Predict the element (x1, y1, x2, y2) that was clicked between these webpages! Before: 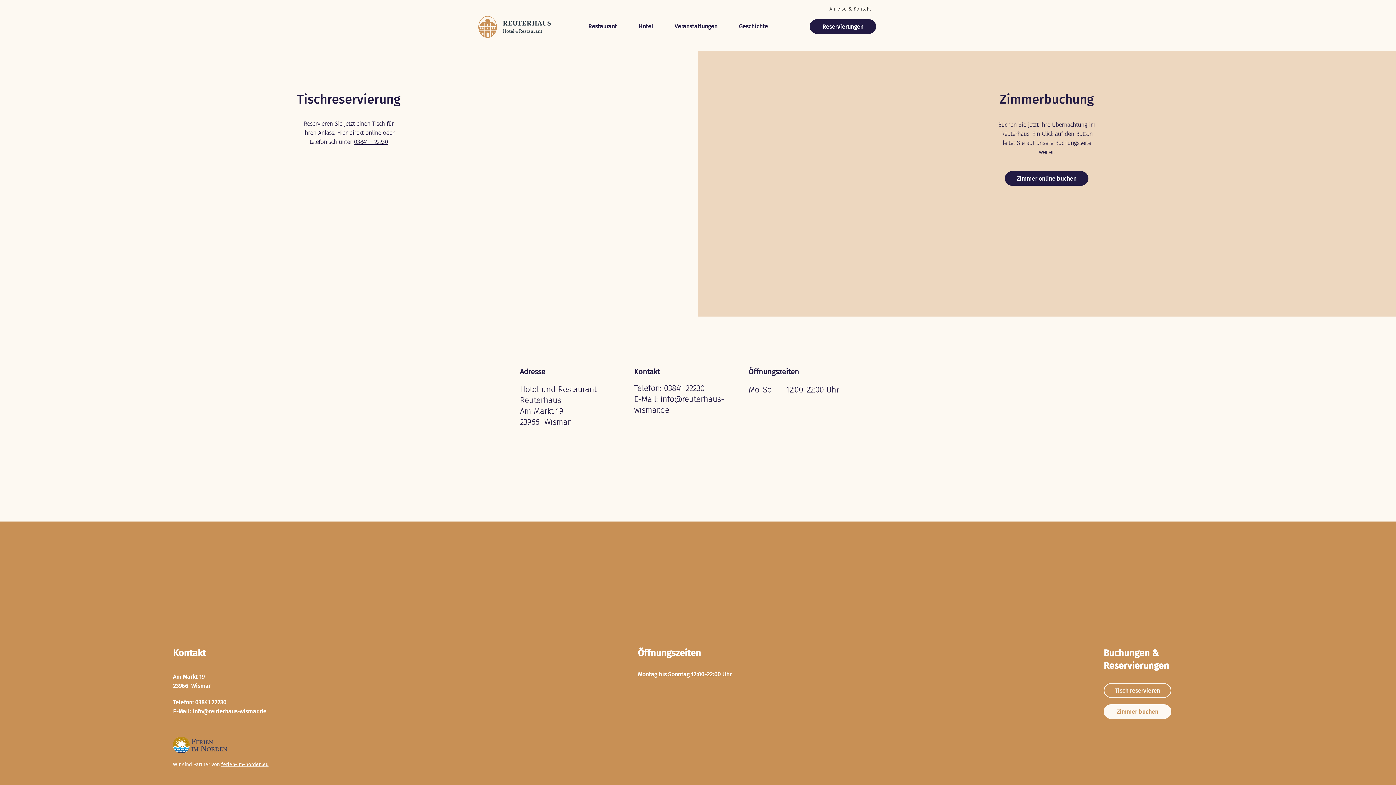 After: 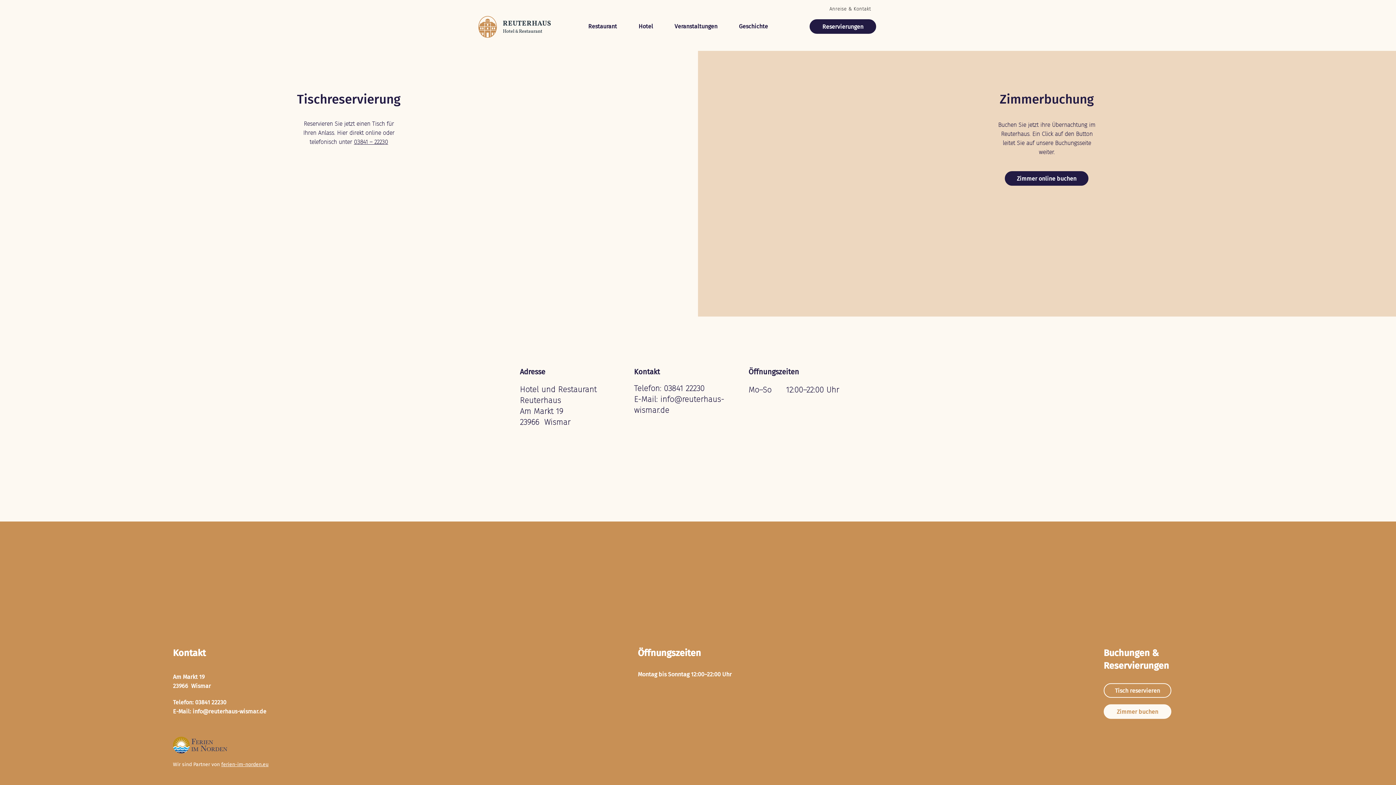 Action: label: info@reuterhaus-wismar.de bbox: (192, 708, 266, 715)